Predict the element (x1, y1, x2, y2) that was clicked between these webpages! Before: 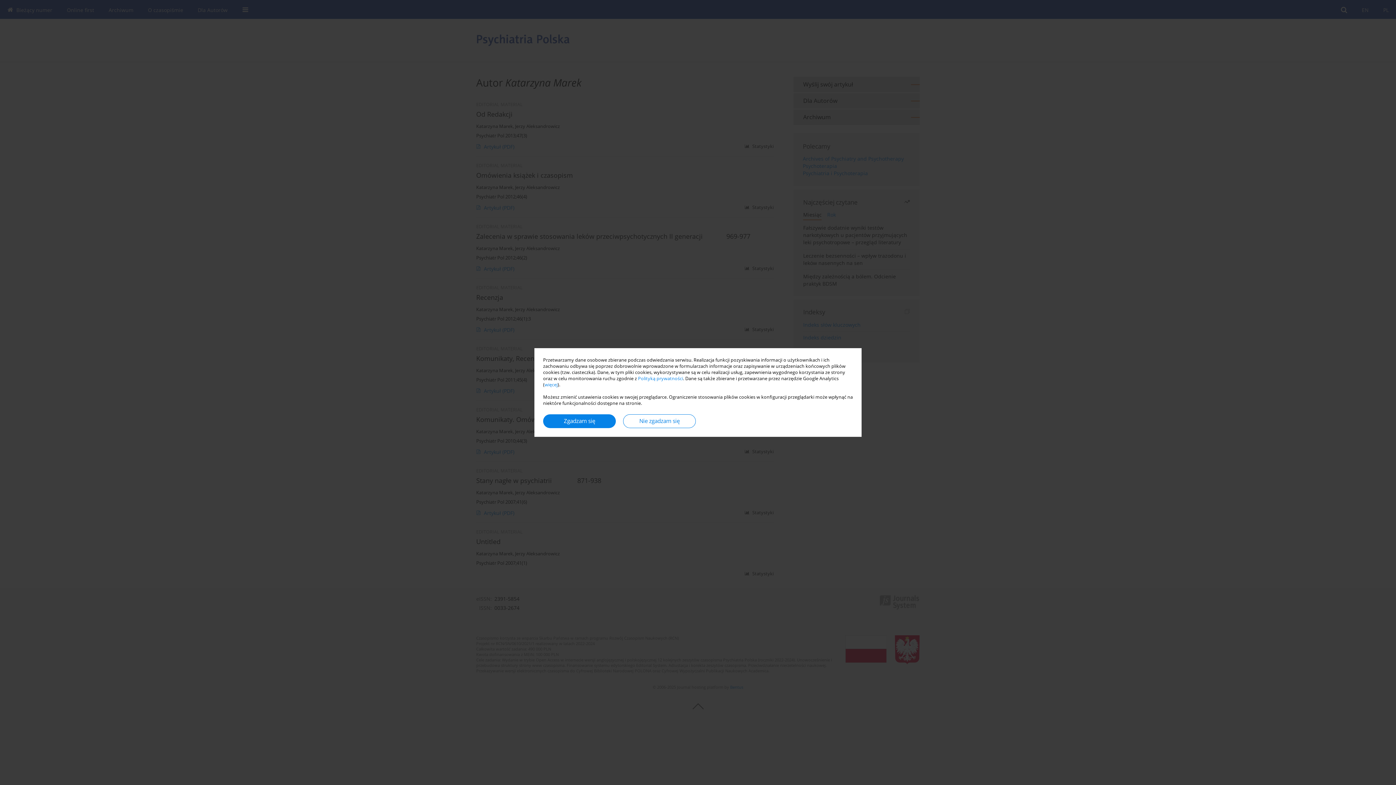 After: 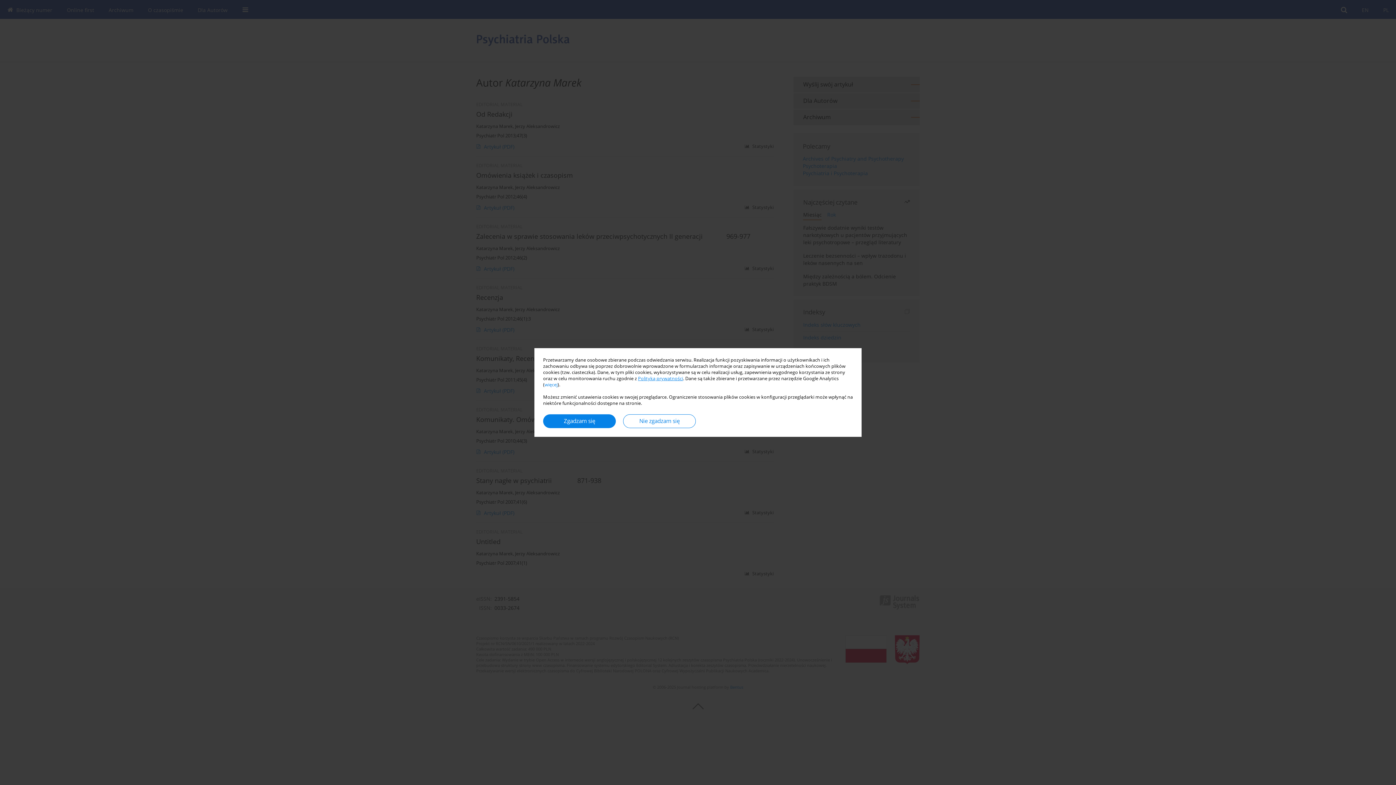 Action: bbox: (638, 375, 683, 381) label: Polityką prywatności